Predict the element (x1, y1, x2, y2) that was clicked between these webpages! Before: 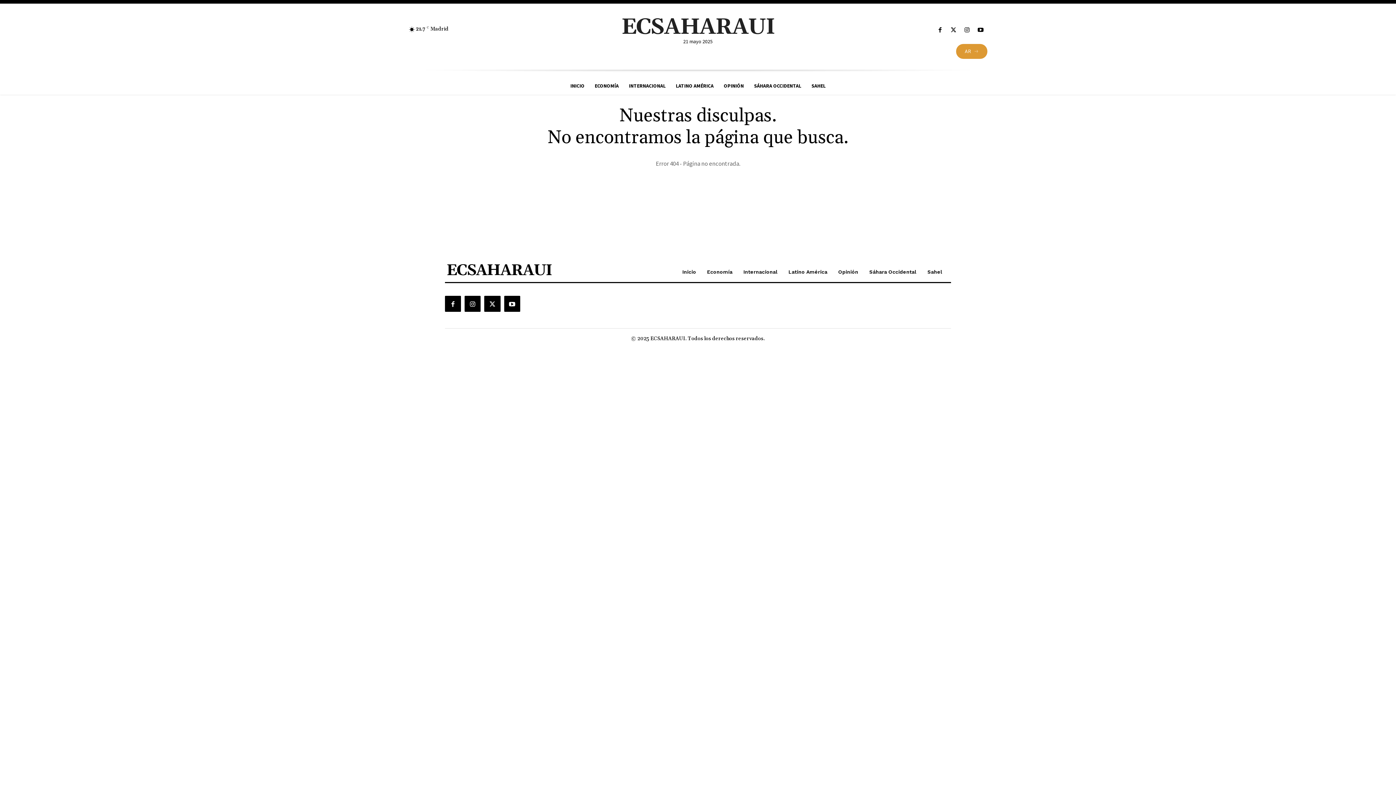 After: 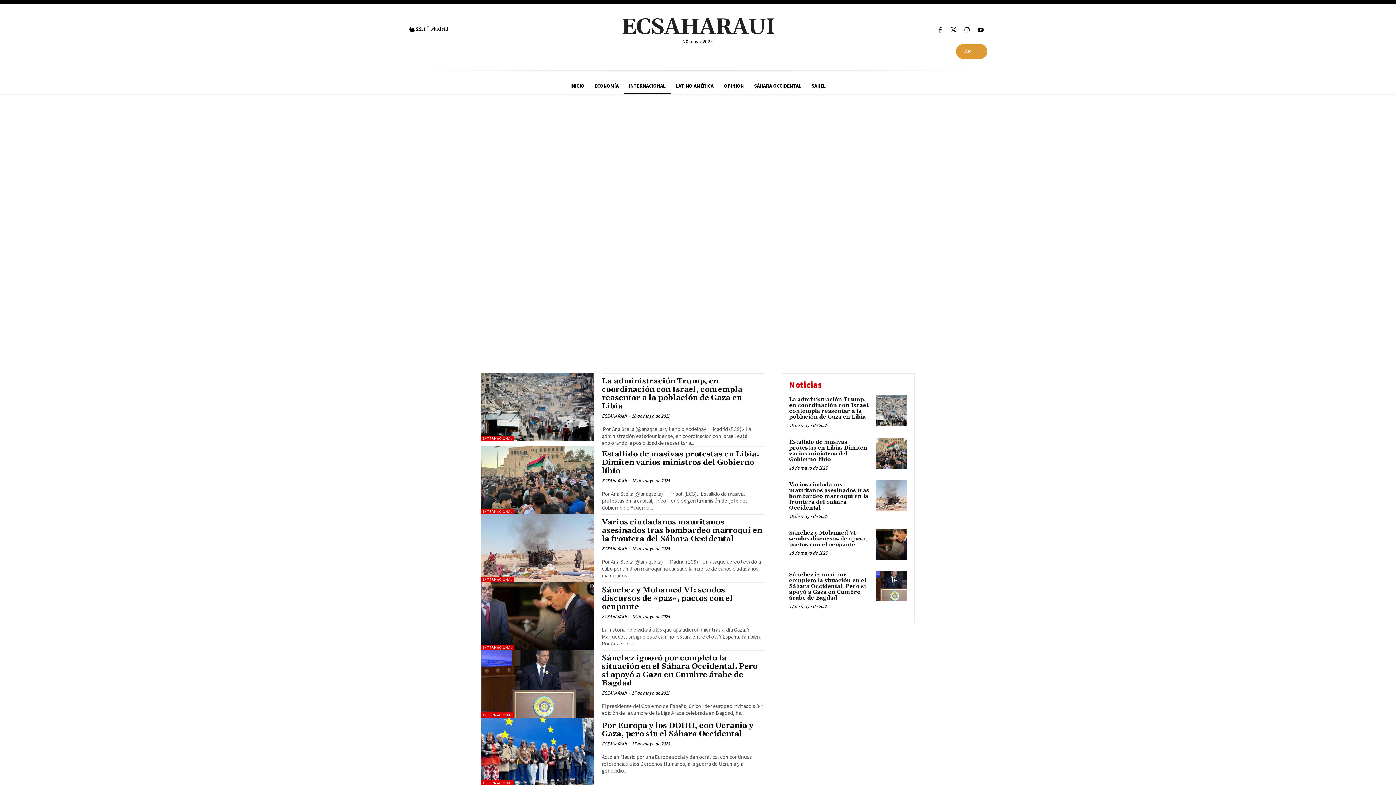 Action: label: INTERNACIONAL bbox: (624, 77, 670, 94)